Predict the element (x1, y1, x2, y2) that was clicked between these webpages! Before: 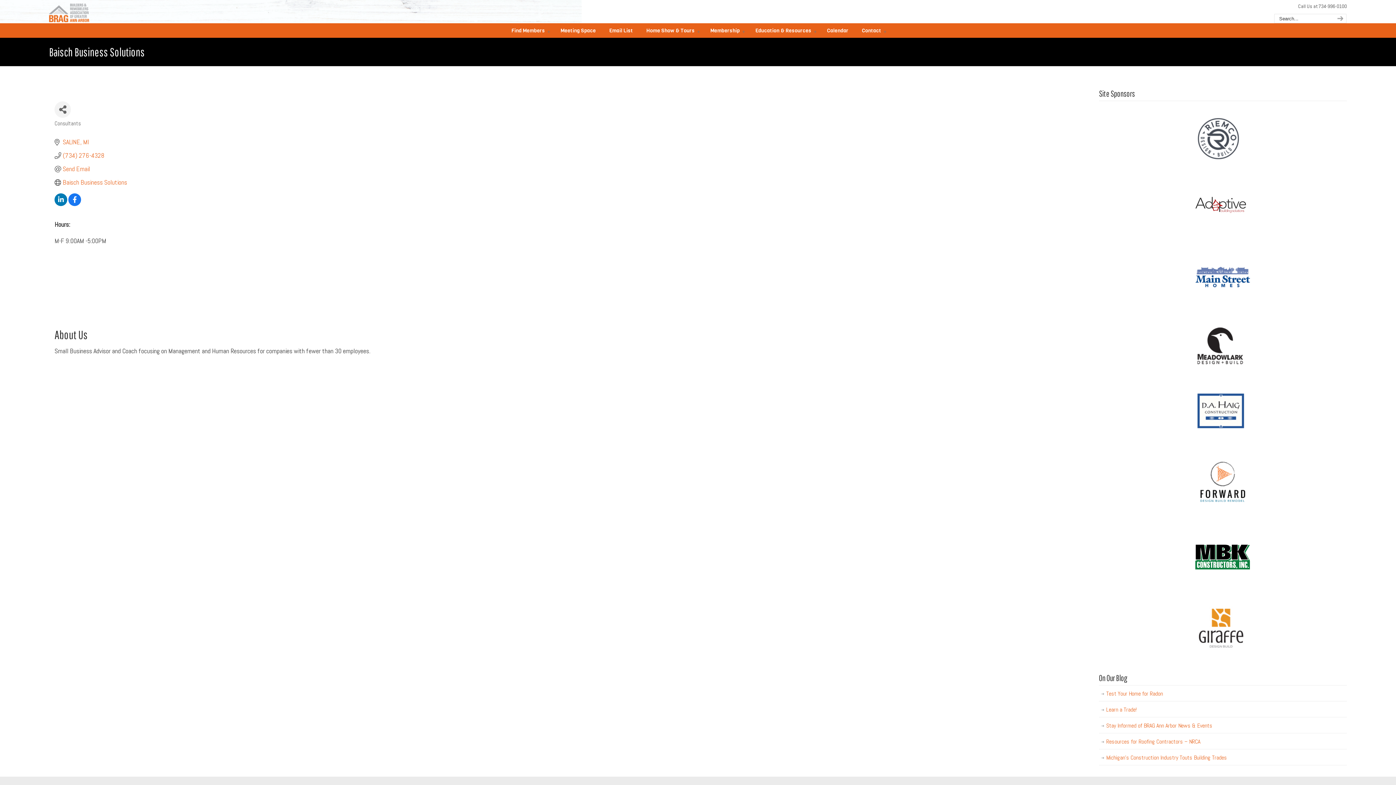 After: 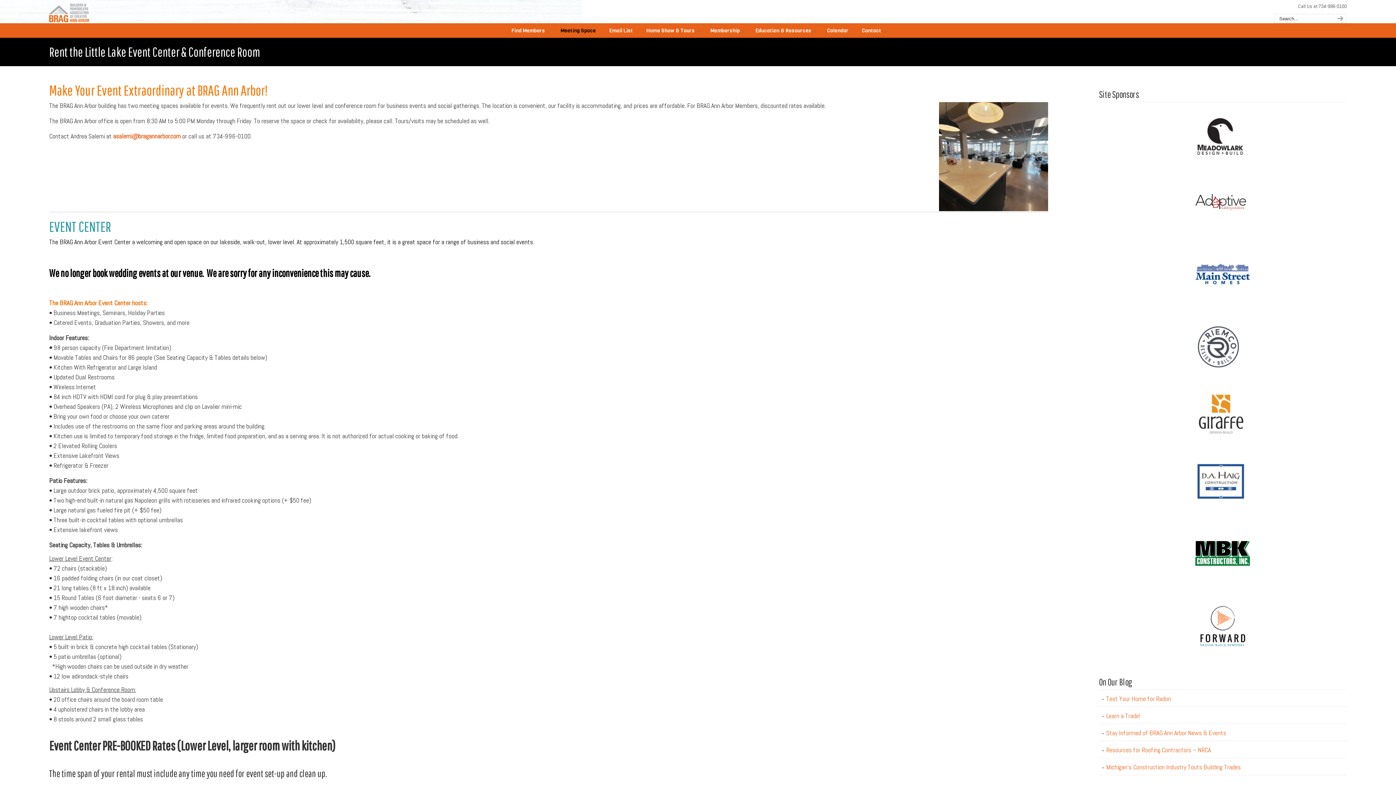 Action: label: Meeting Space bbox: (553, 23, 603, 38)